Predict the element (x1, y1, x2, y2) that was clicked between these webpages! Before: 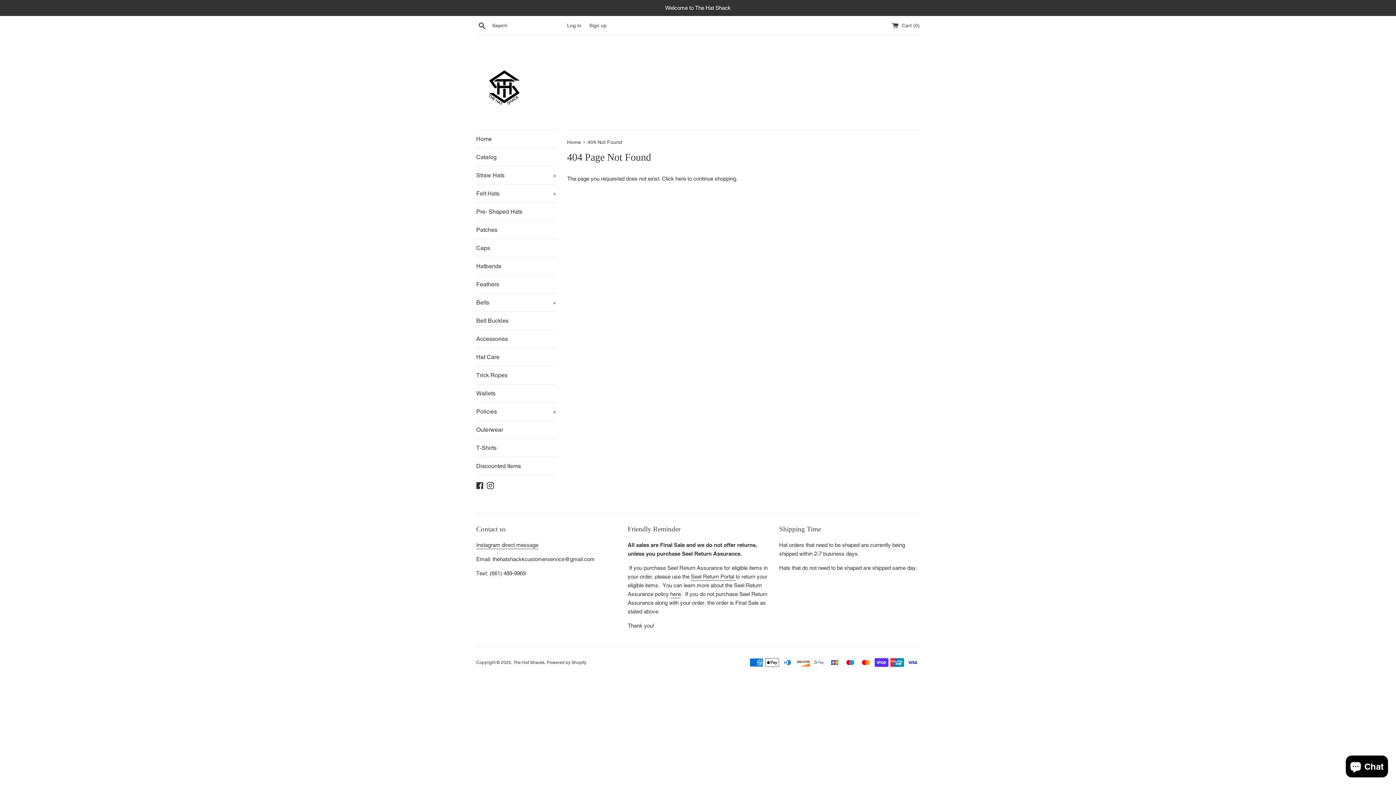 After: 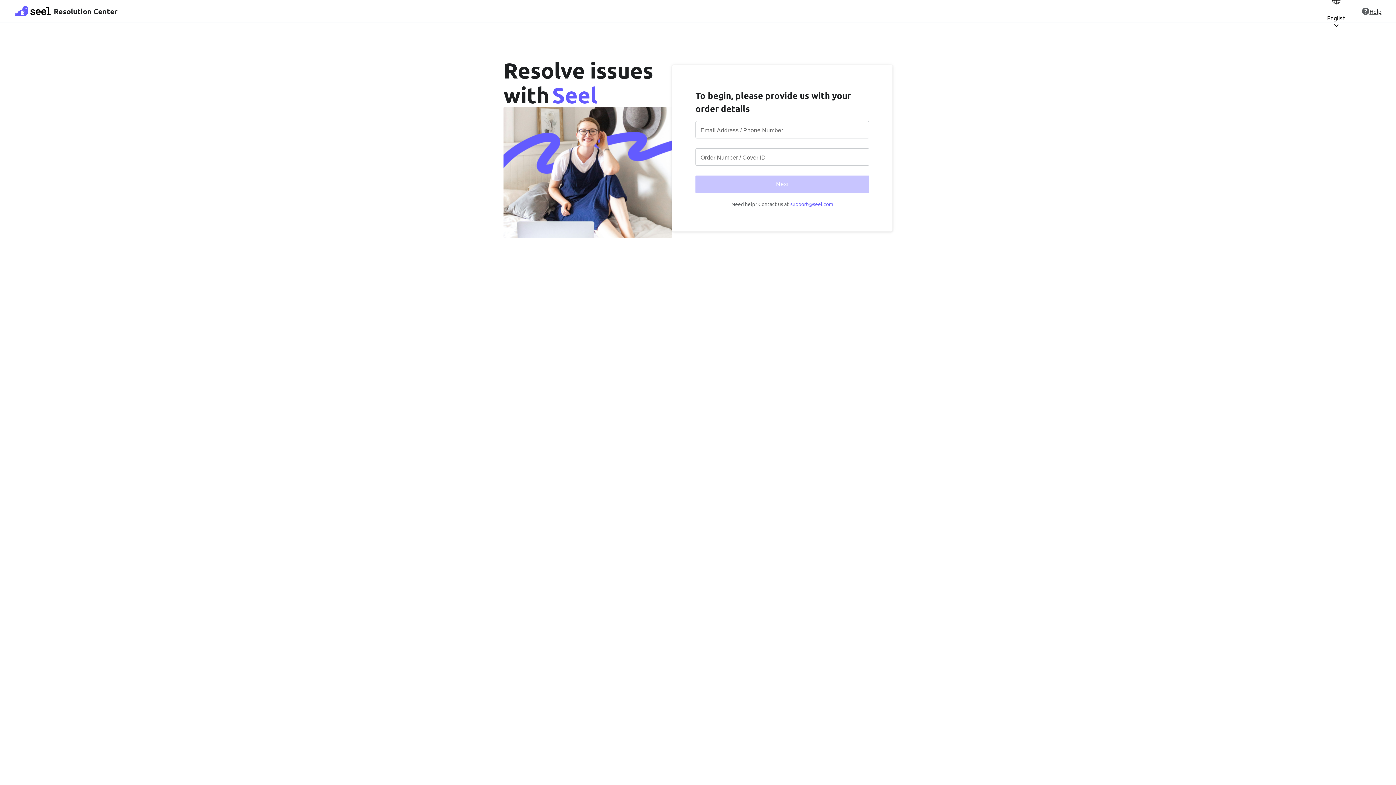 Action: label: Seel Return Portal  bbox: (691, 573, 735, 581)